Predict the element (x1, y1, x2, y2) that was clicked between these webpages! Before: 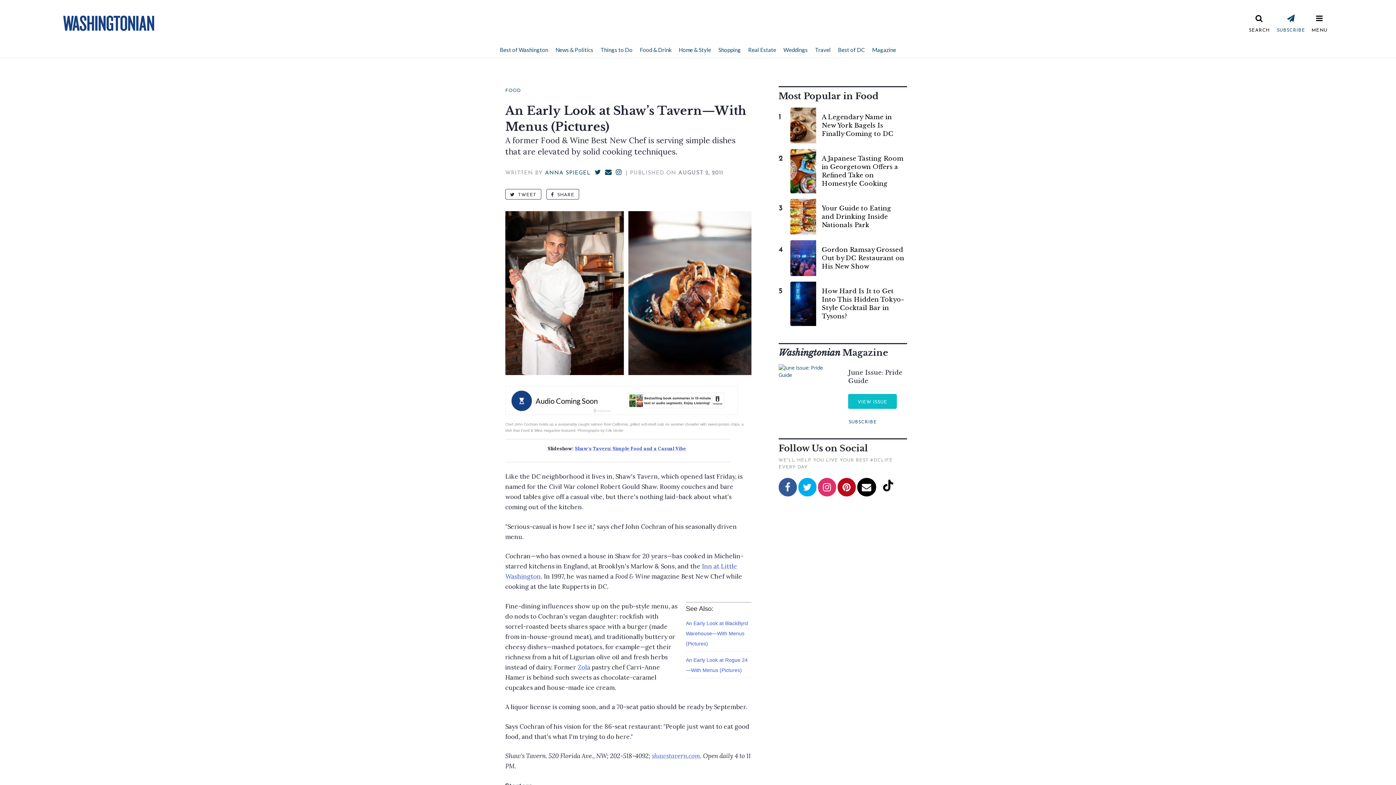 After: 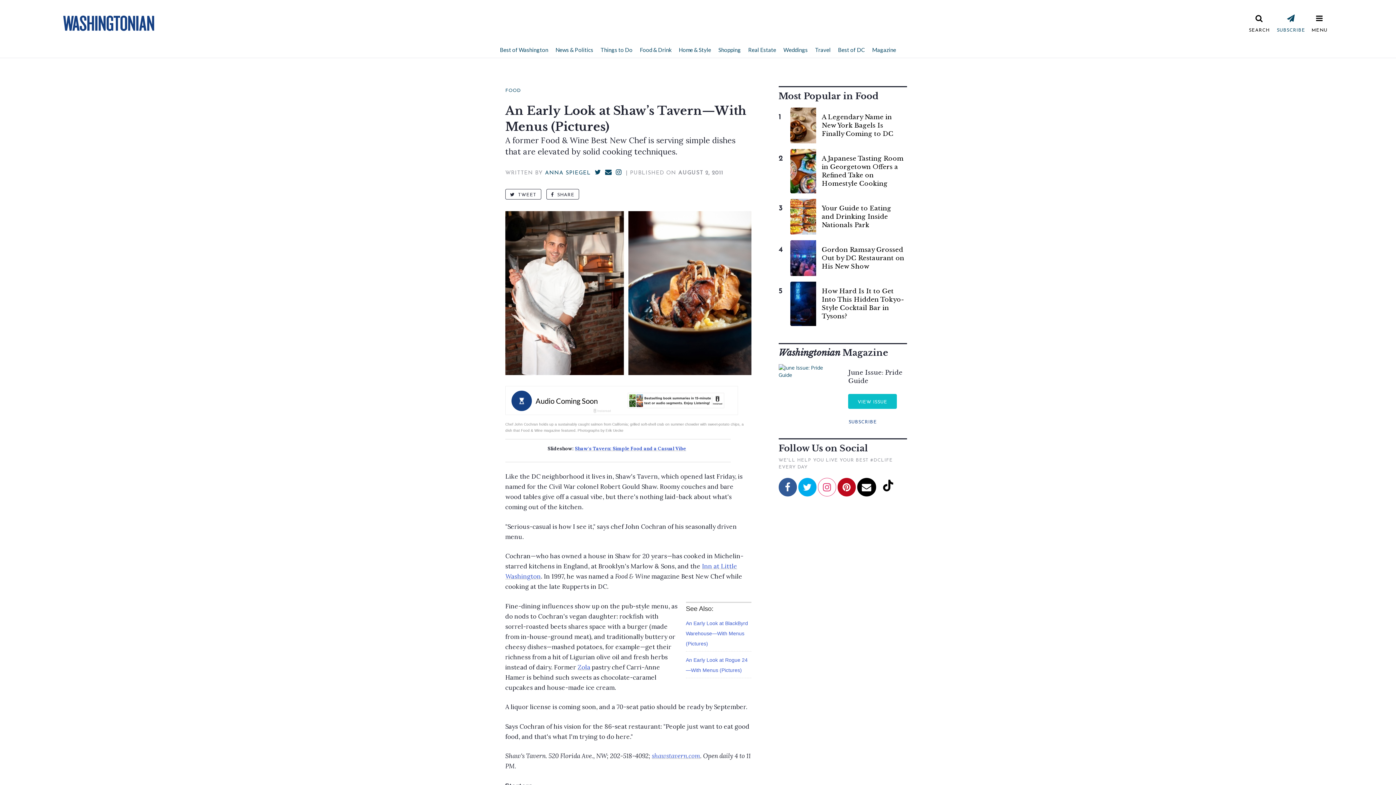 Action: bbox: (818, 478, 836, 496)